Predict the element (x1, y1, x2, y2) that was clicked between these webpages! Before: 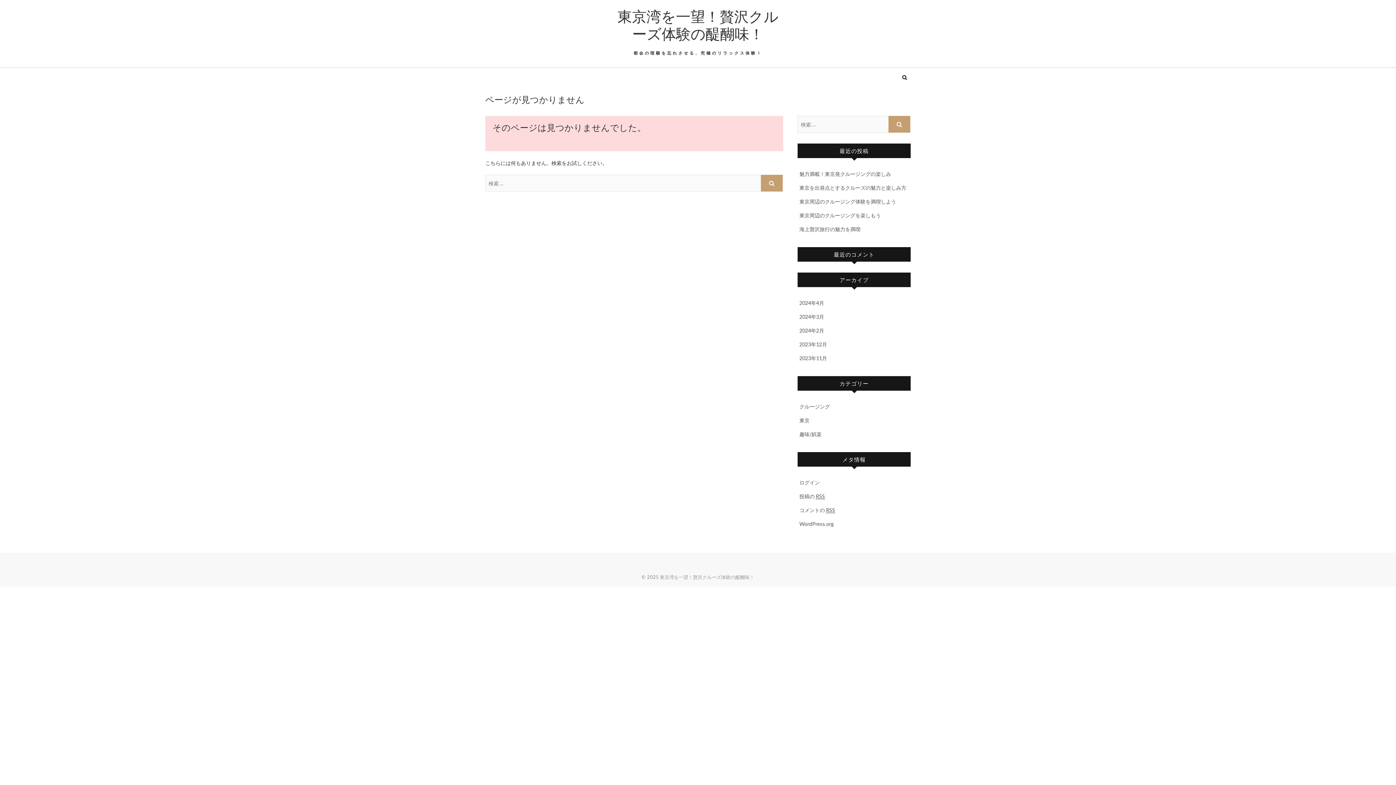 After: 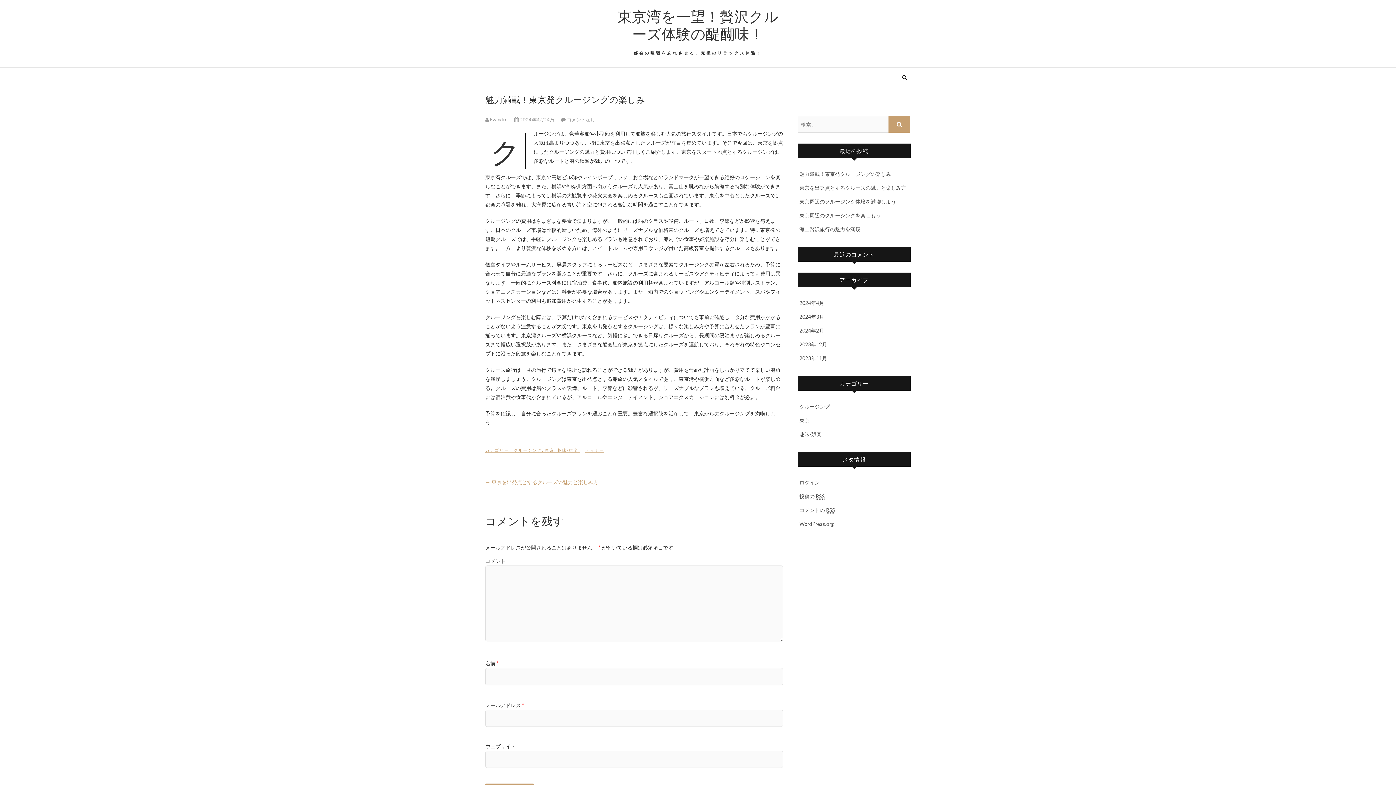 Action: bbox: (799, 170, 891, 177) label: 魅力満載！東京発クルージングの楽しみ